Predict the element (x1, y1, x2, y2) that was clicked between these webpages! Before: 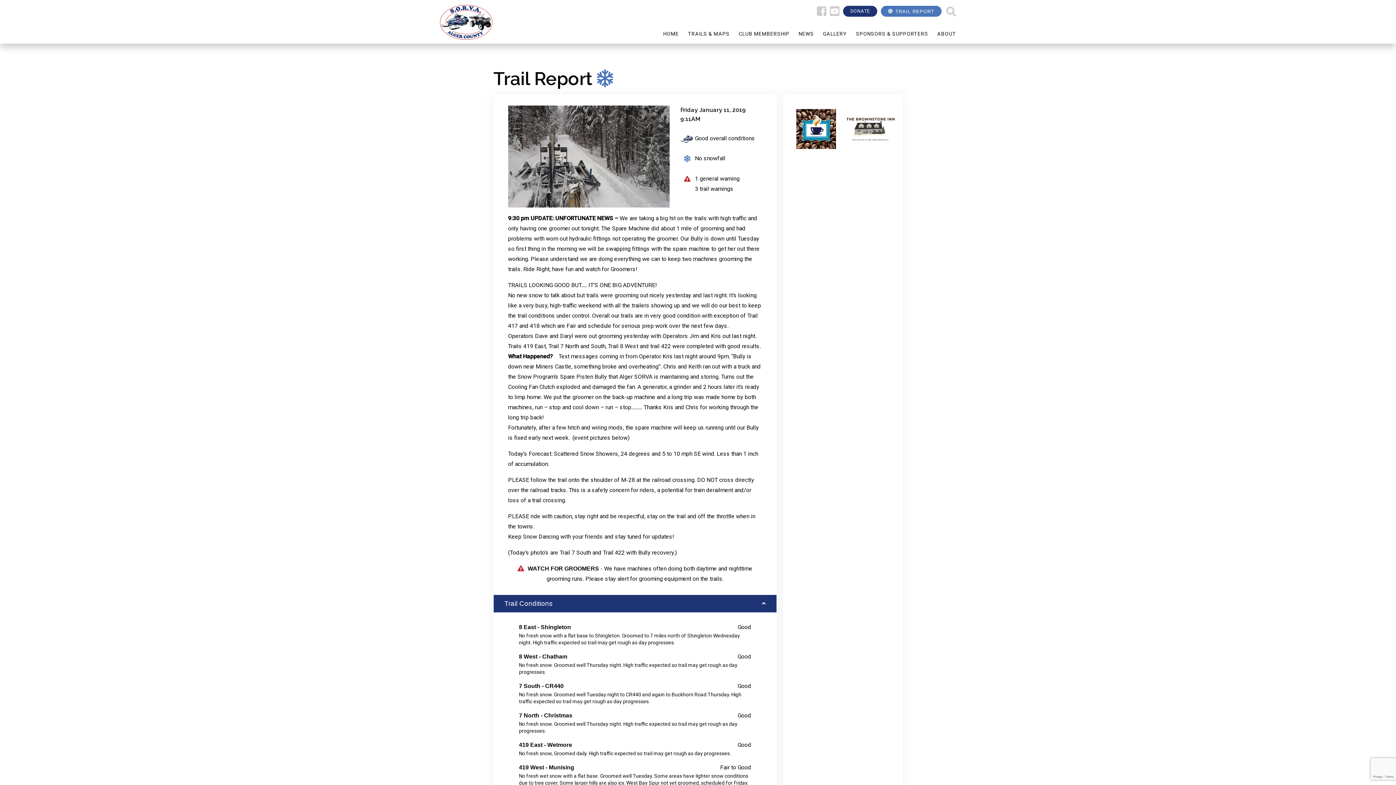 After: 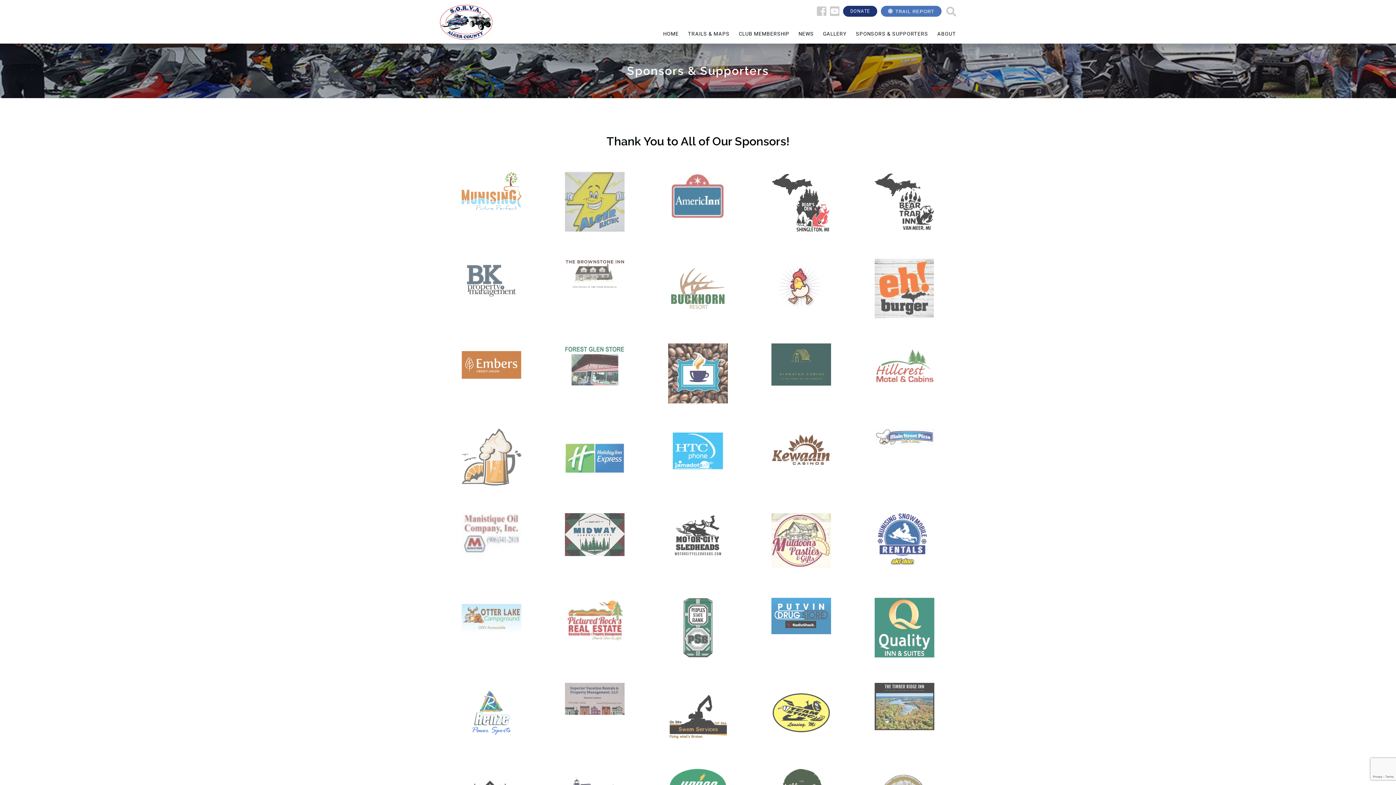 Action: bbox: (856, 31, 928, 45) label: SPONSORS & SUPPORTERS